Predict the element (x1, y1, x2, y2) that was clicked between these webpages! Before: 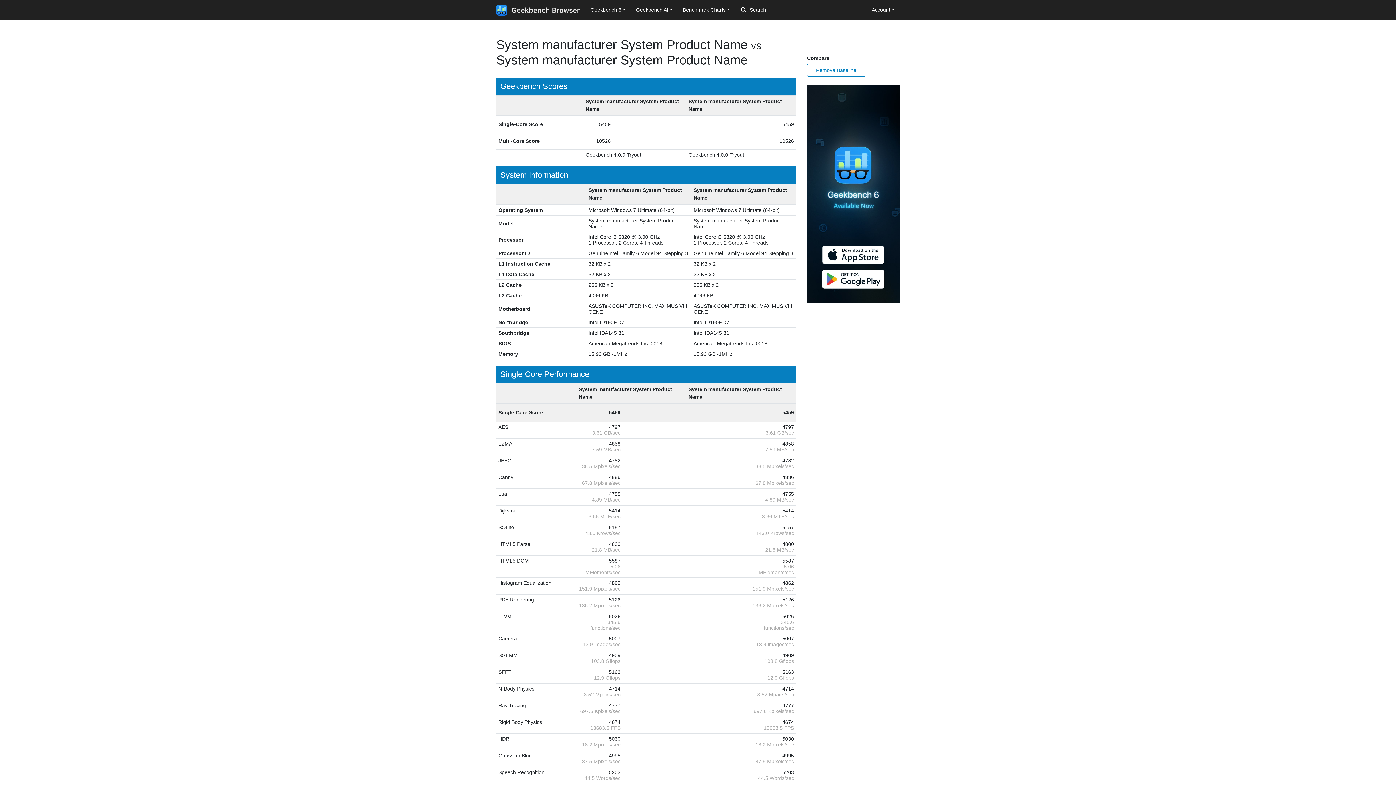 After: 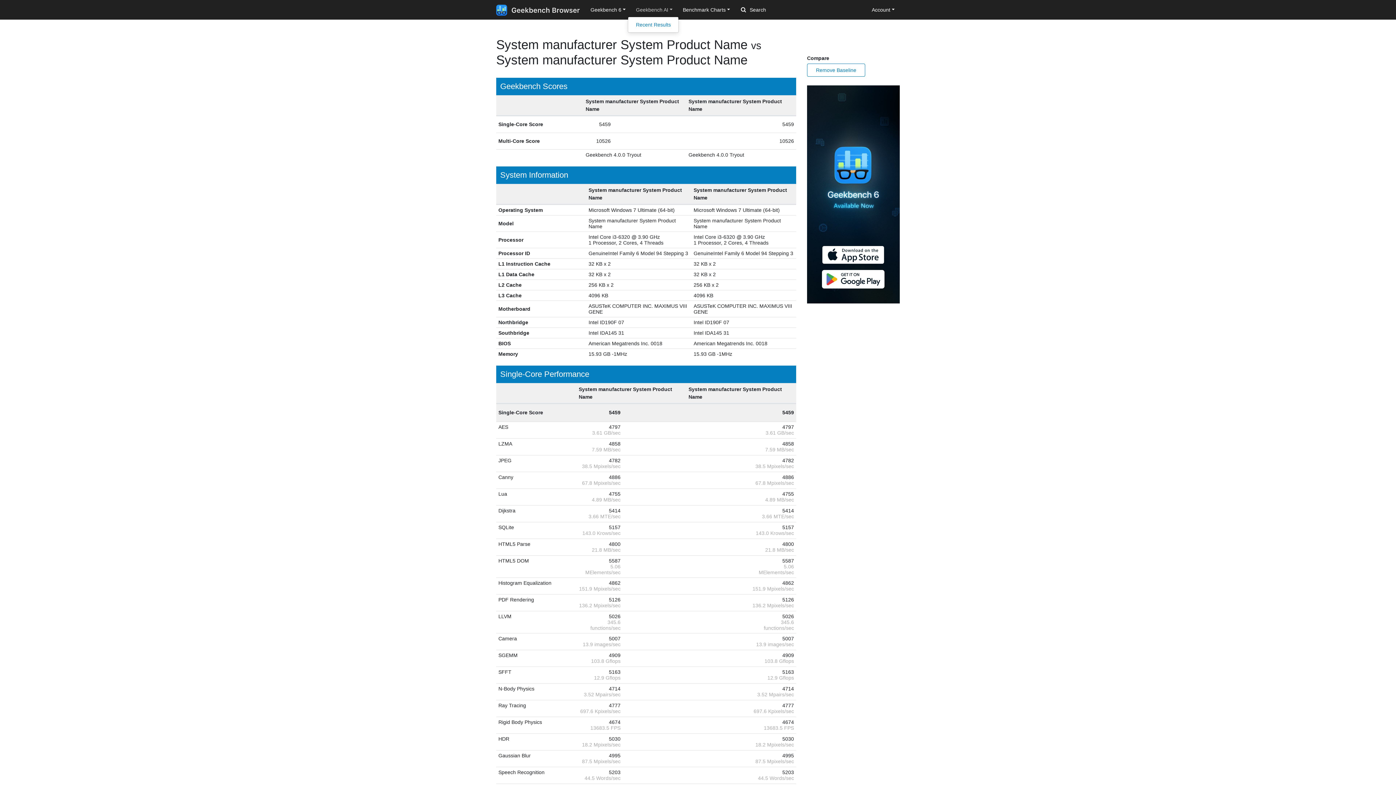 Action: bbox: (631, 3, 677, 16) label: Geekbench AI